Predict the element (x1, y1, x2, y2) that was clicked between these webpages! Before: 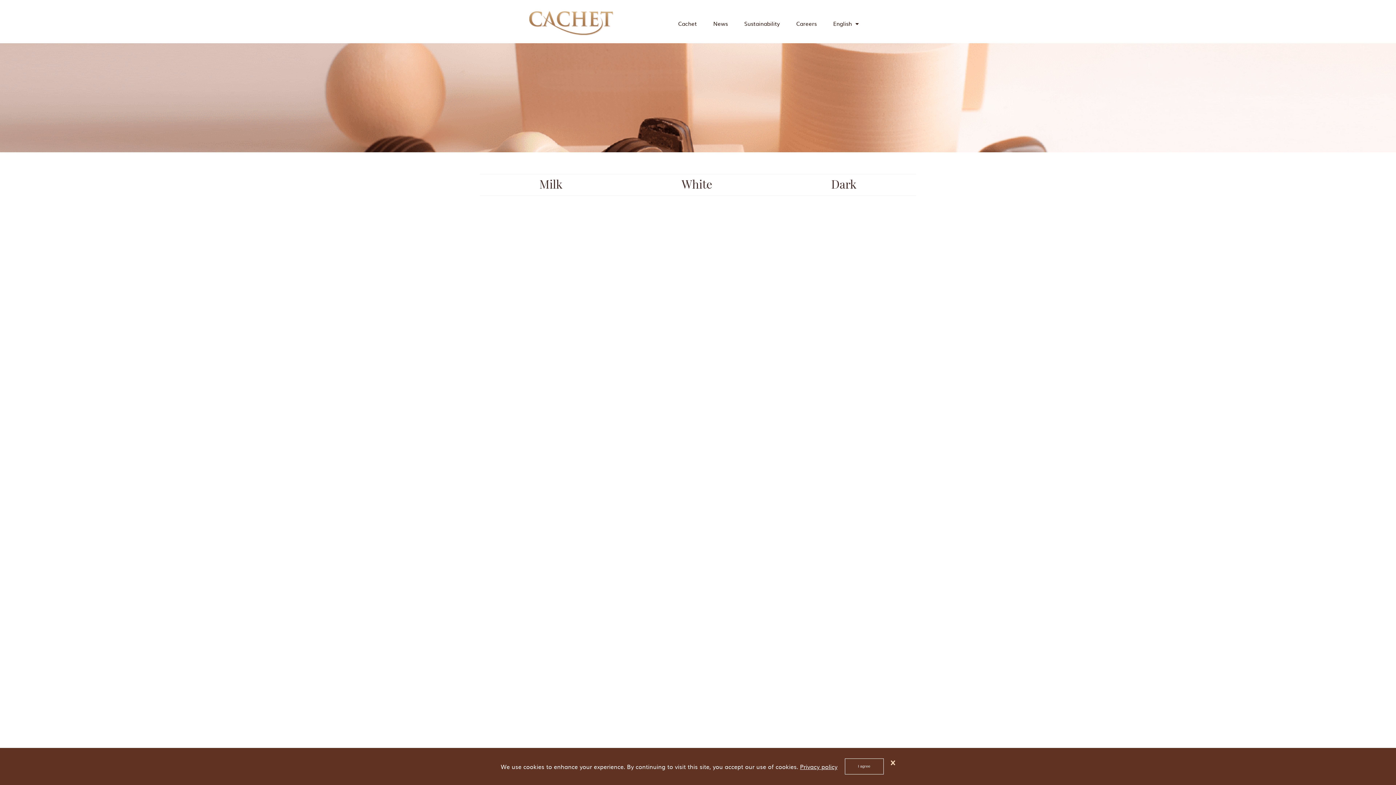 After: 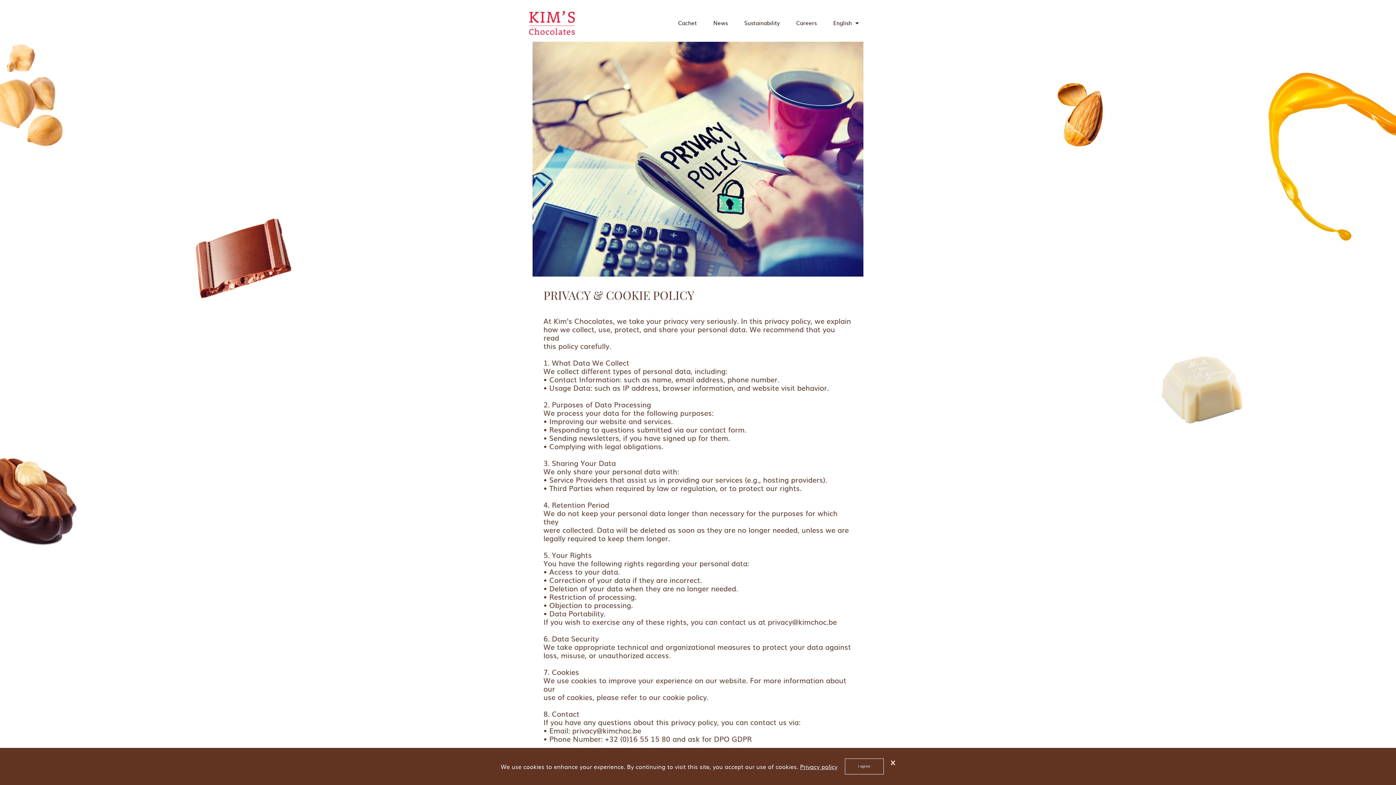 Action: bbox: (800, 762, 837, 771) label: Privacy policy